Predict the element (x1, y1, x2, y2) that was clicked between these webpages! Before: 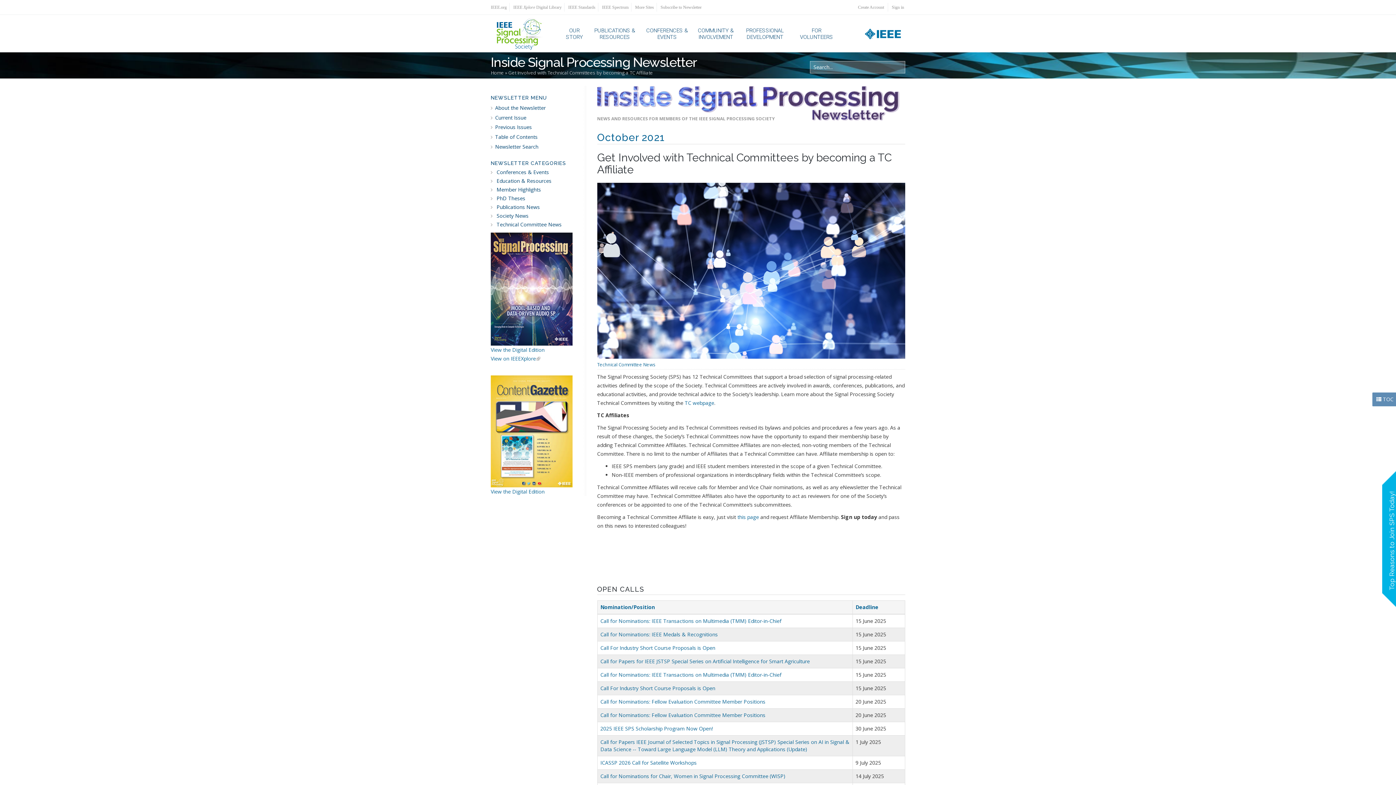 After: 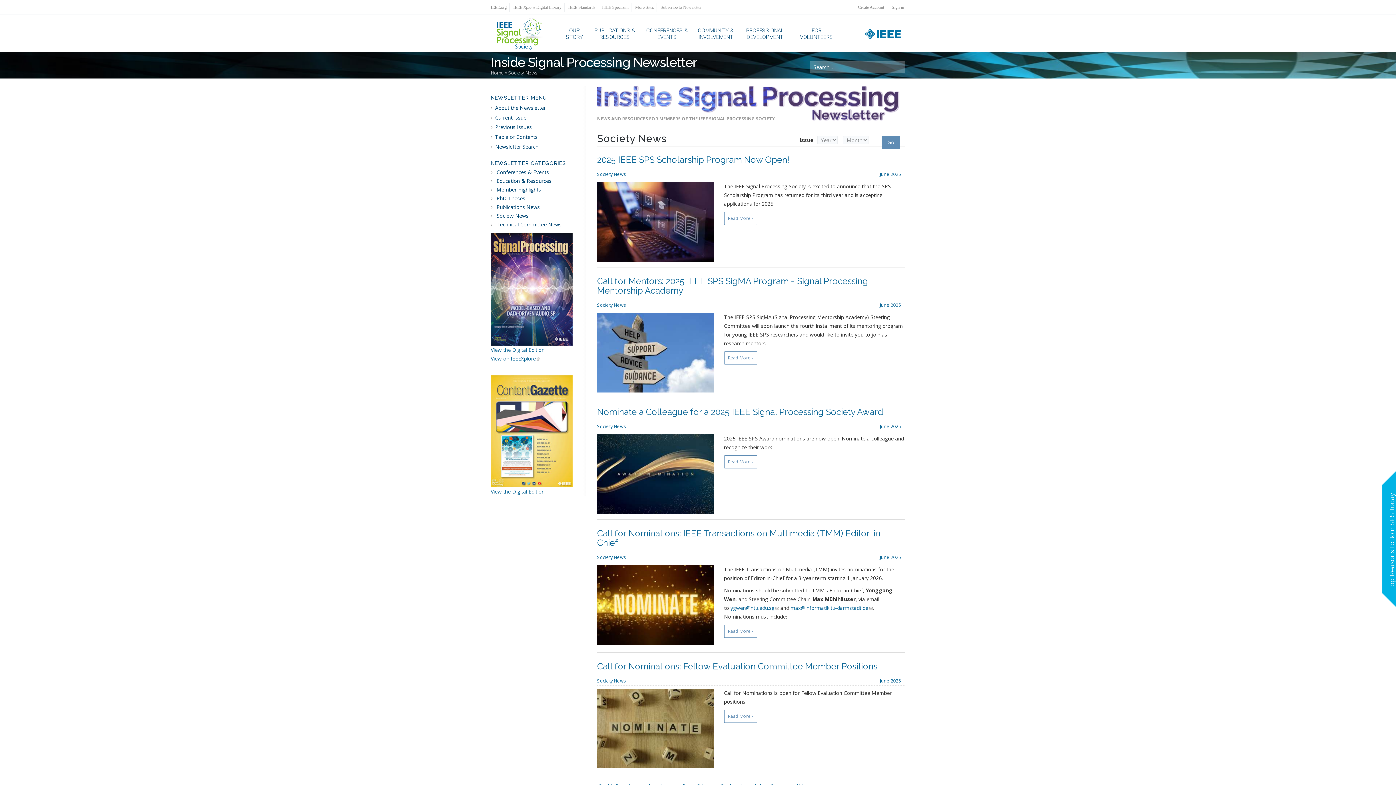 Action: bbox: (496, 212, 528, 219) label: Society News